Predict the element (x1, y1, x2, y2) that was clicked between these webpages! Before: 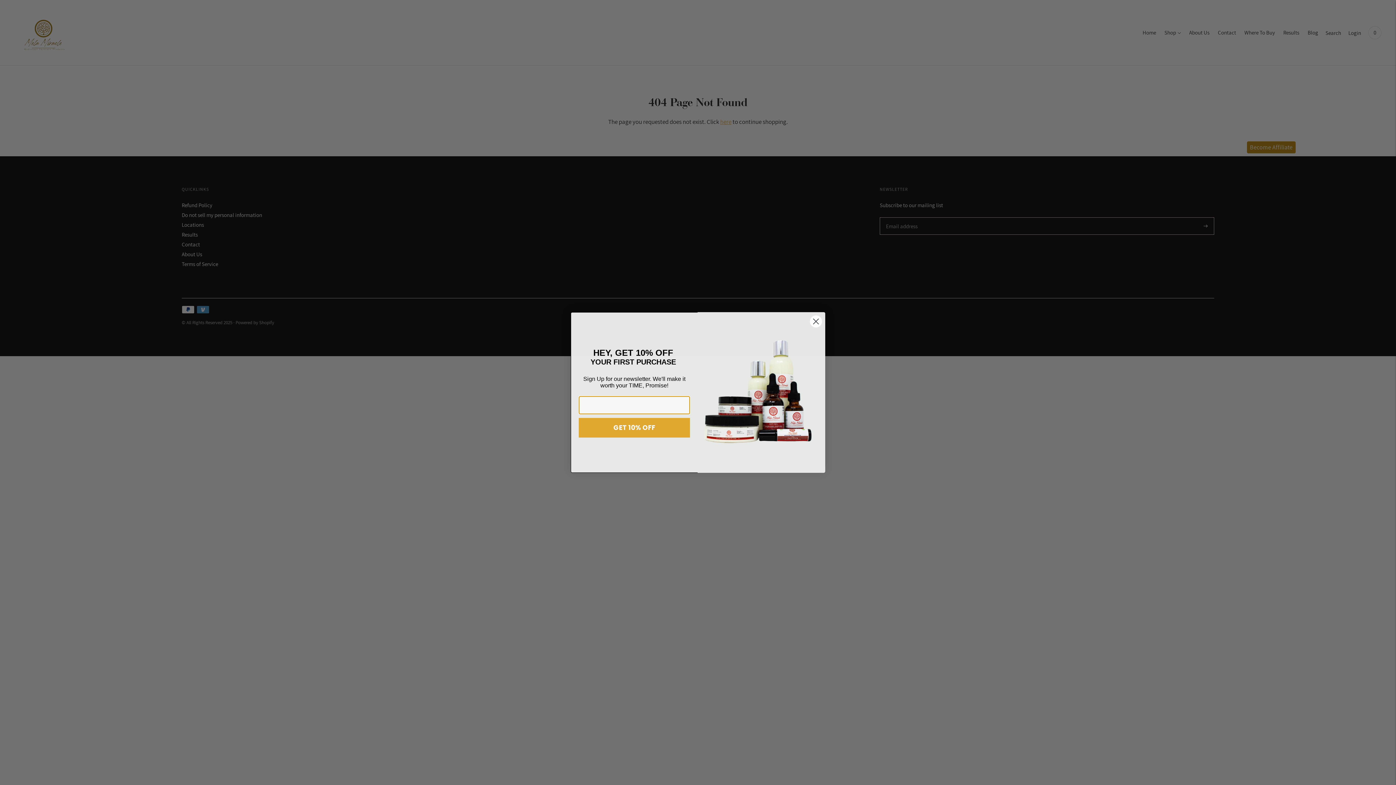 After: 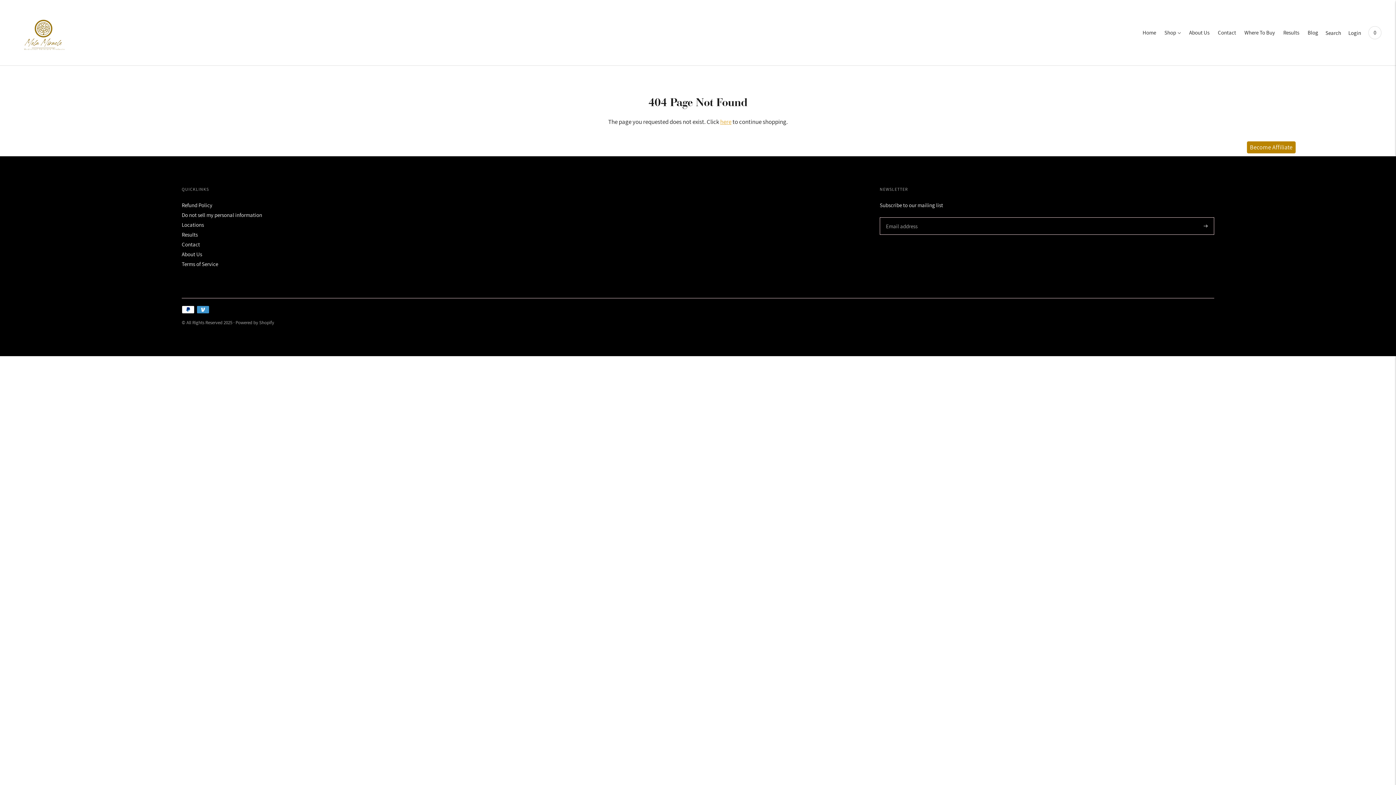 Action: bbox: (809, 315, 822, 328) label: Close dialog